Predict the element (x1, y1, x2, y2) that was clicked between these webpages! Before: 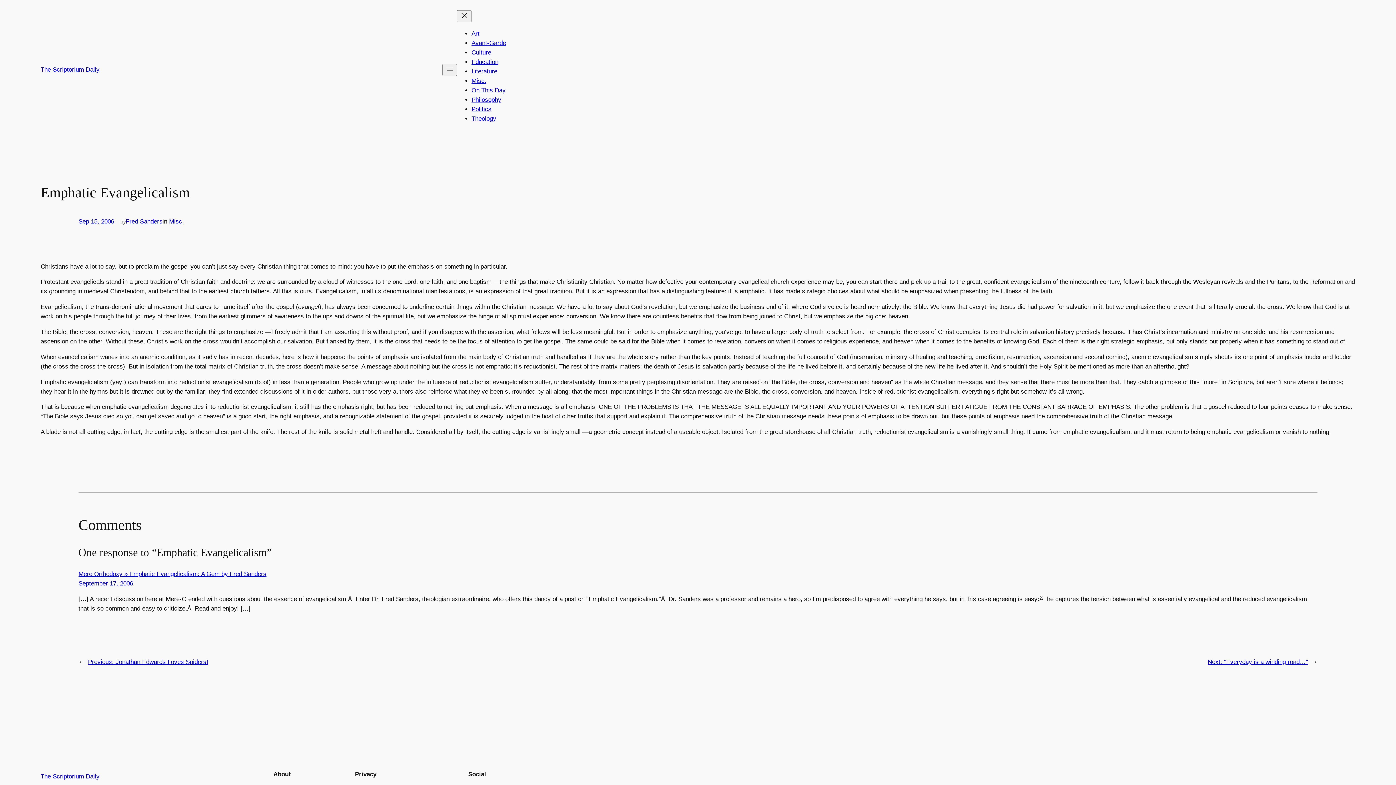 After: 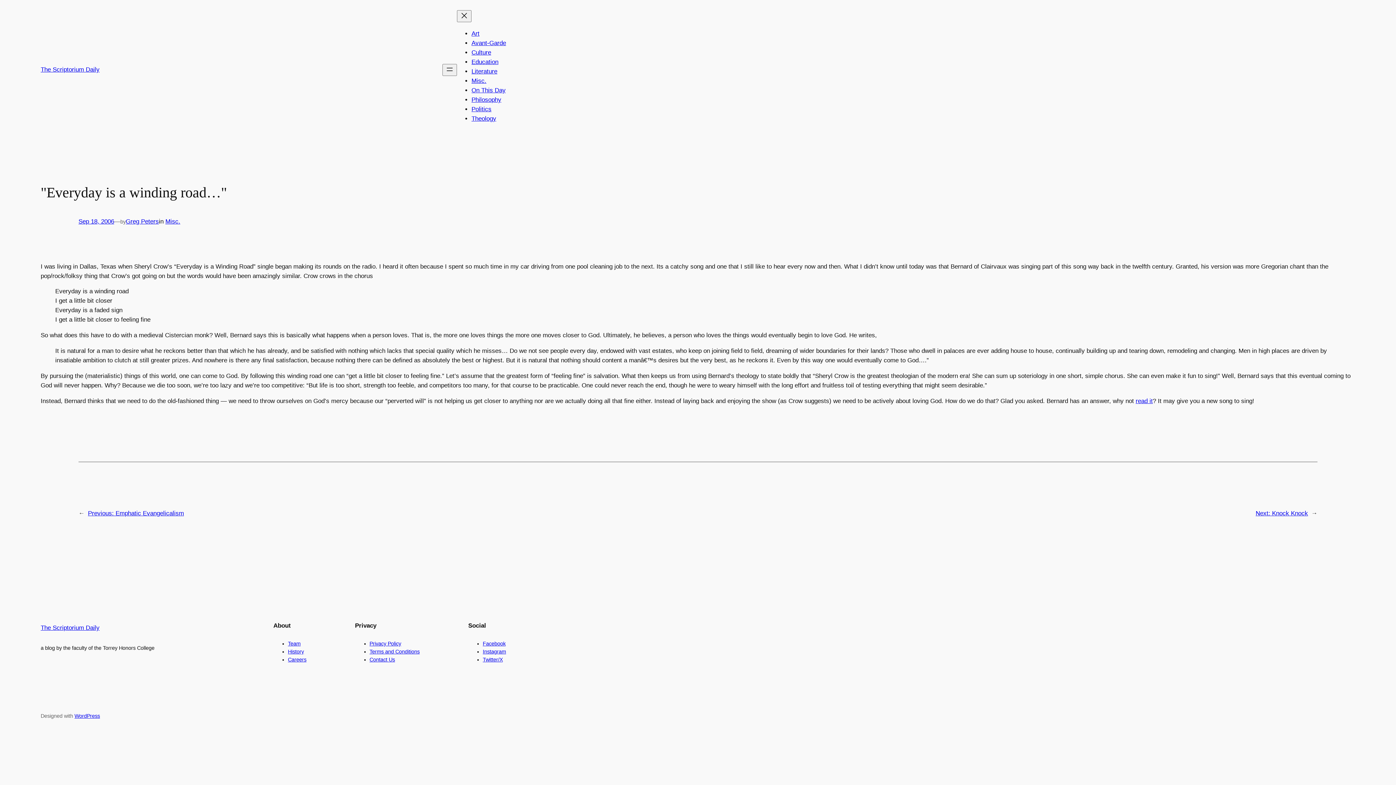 Action: bbox: (1208, 658, 1308, 665) label: Next: "Everyday is a winding road…"